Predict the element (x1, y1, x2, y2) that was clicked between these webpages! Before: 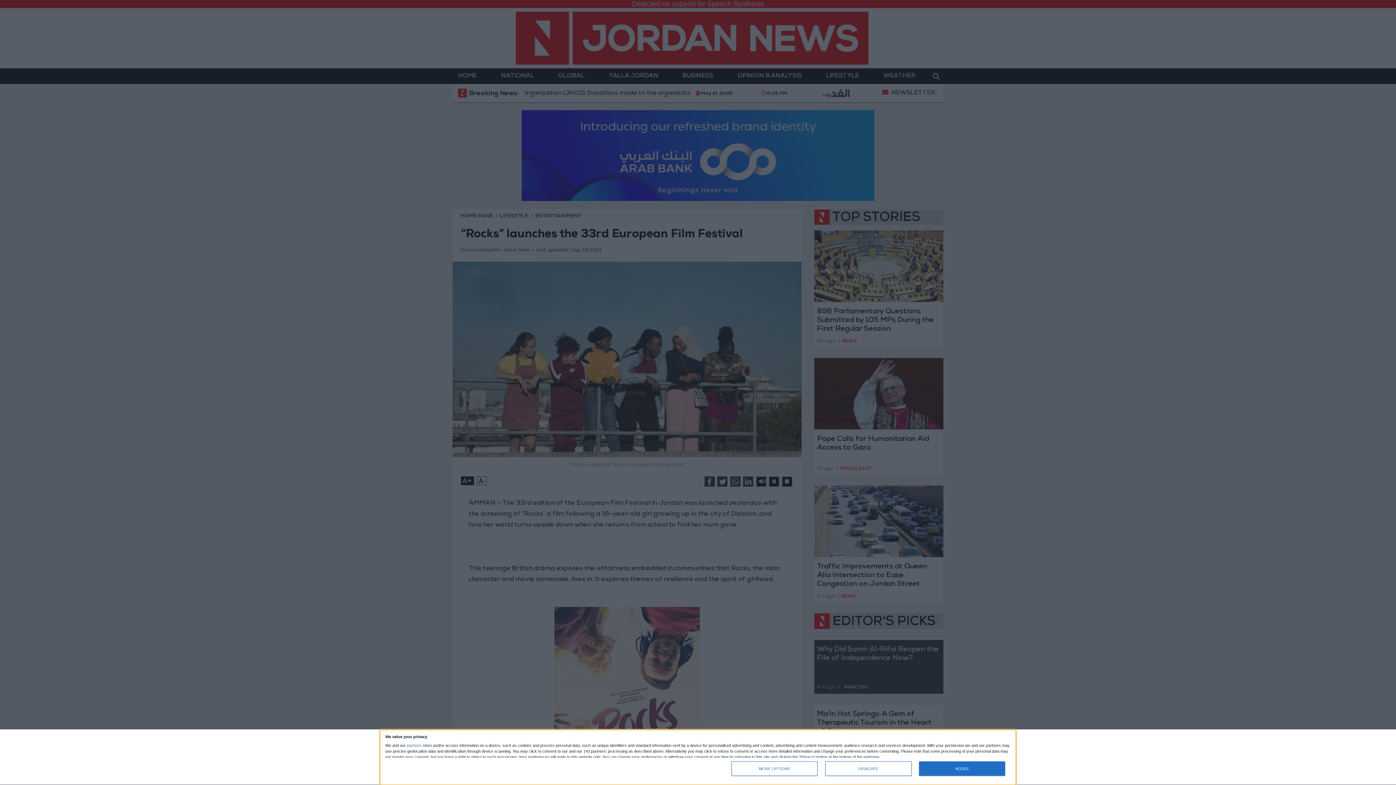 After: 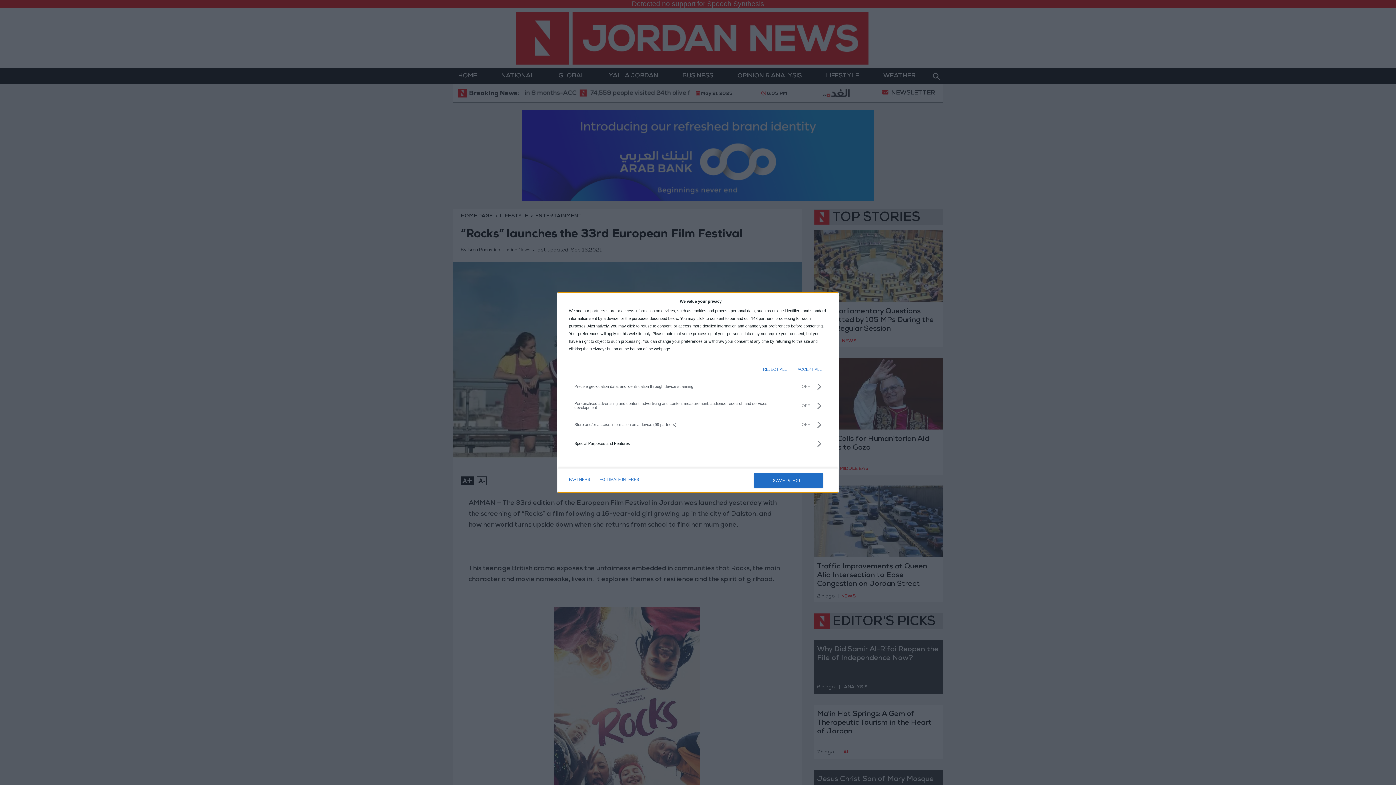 Action: bbox: (731, 761, 817, 776) label: MORE OPTIONS